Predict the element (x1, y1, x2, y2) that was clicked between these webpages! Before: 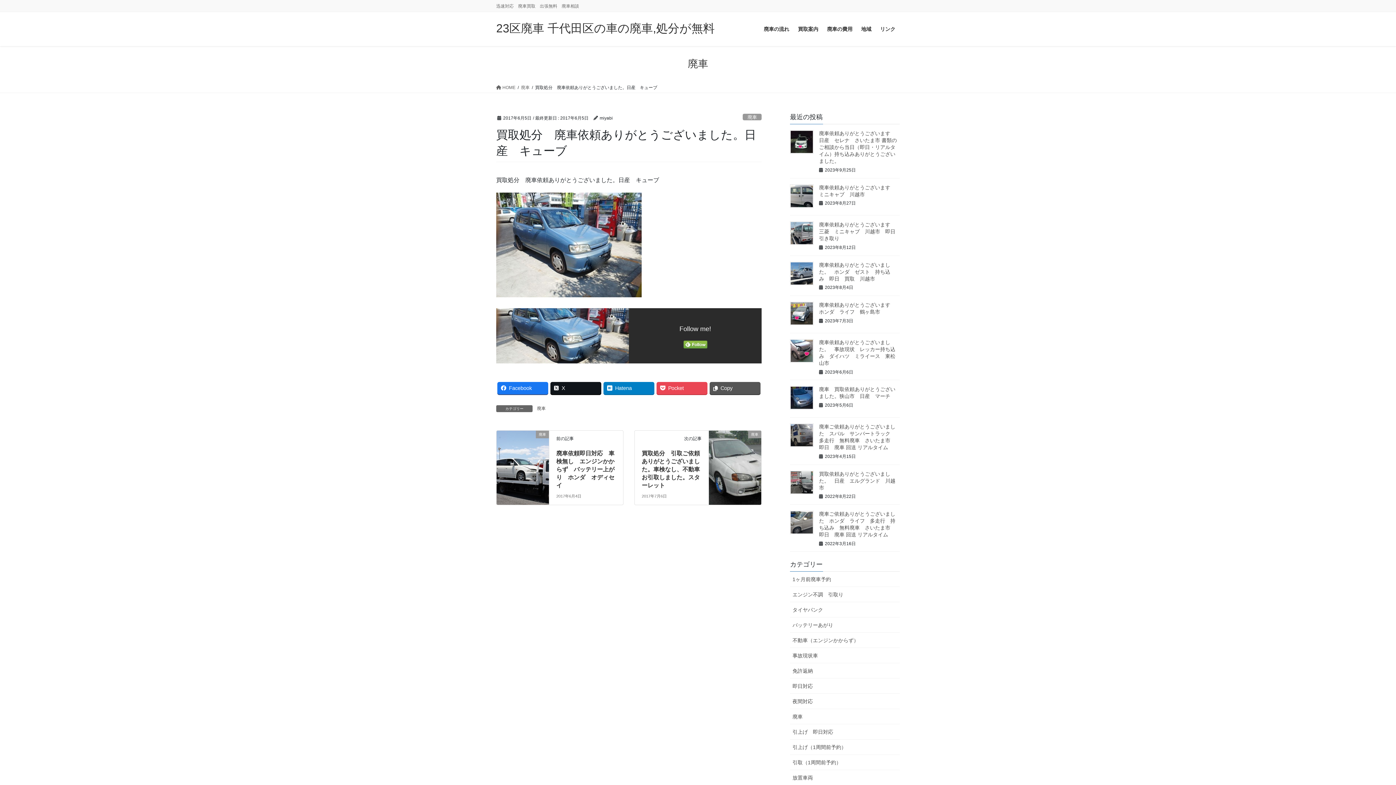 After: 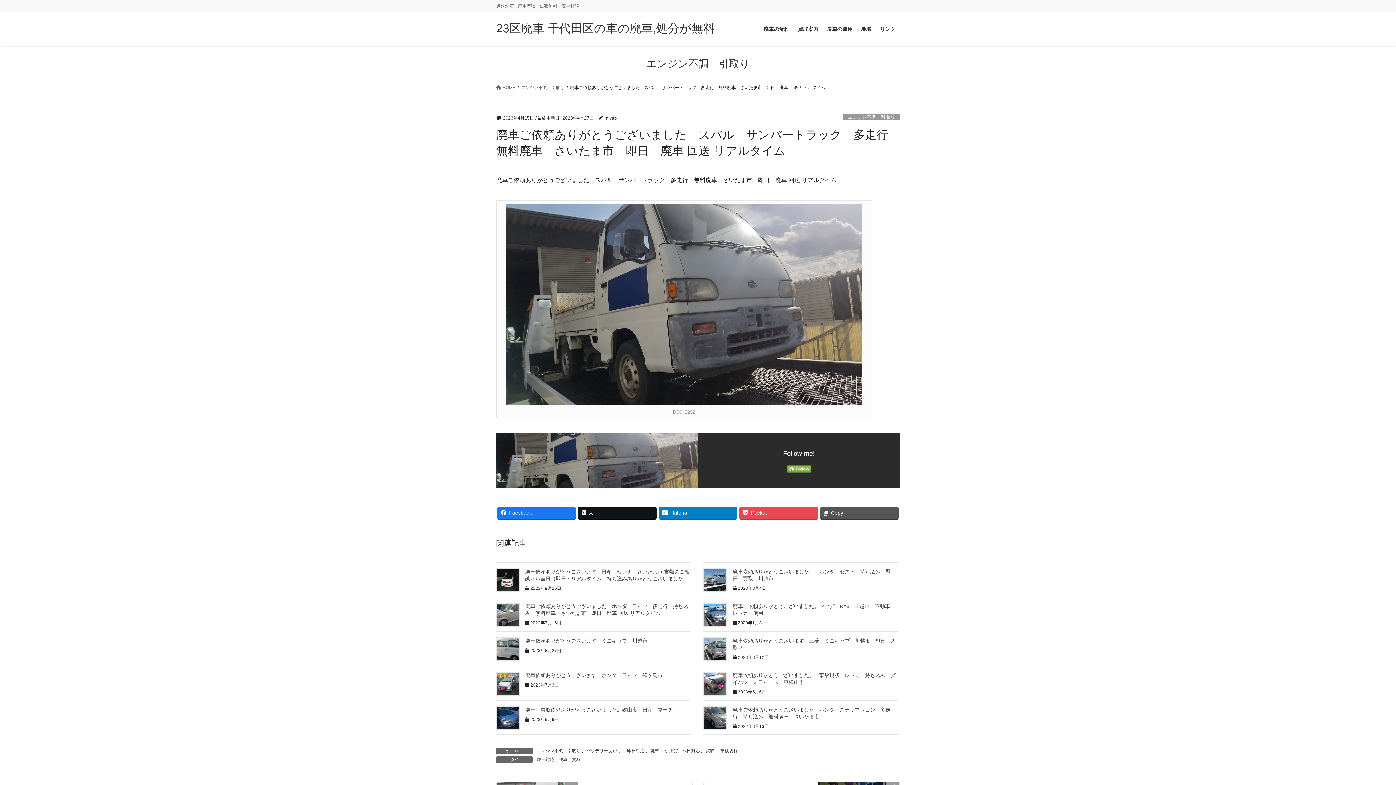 Action: bbox: (790, 423, 813, 447)